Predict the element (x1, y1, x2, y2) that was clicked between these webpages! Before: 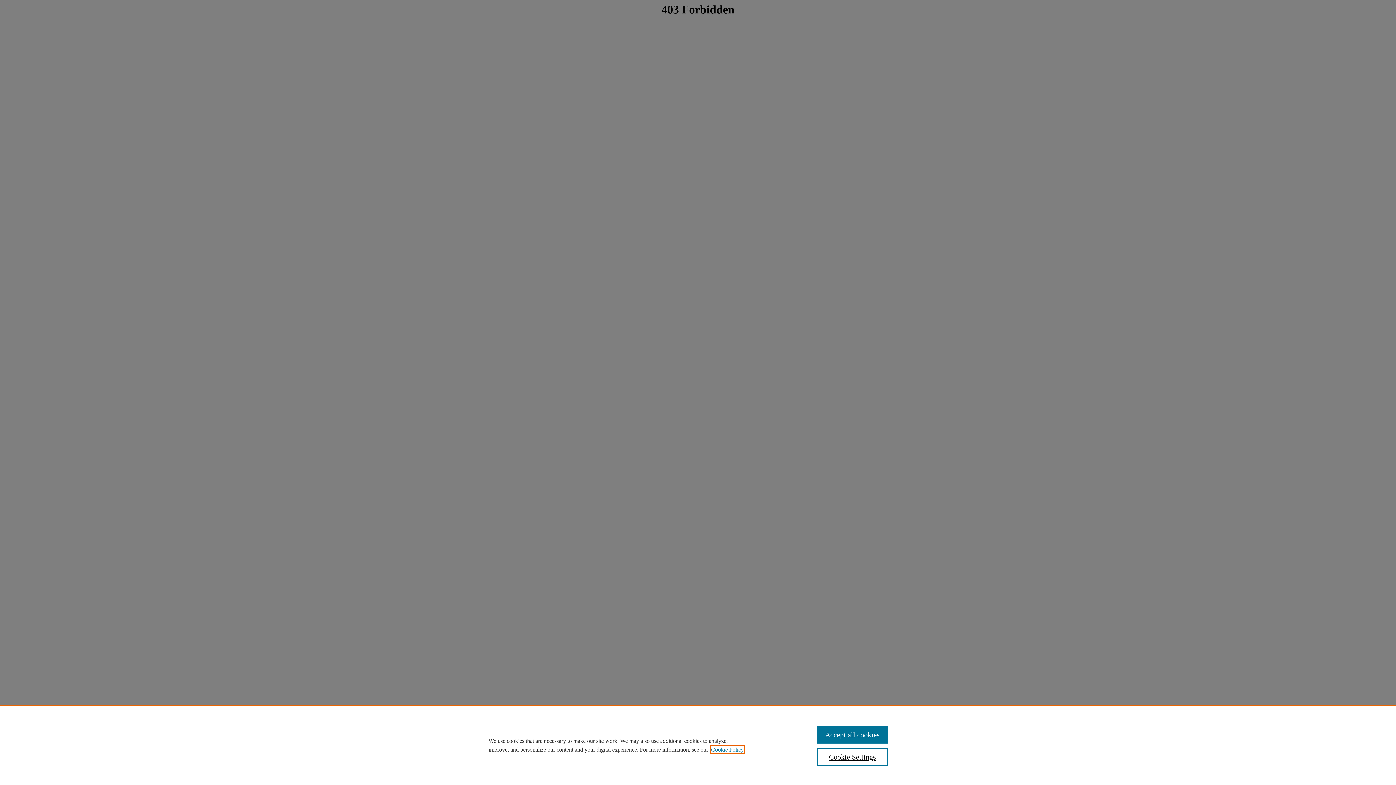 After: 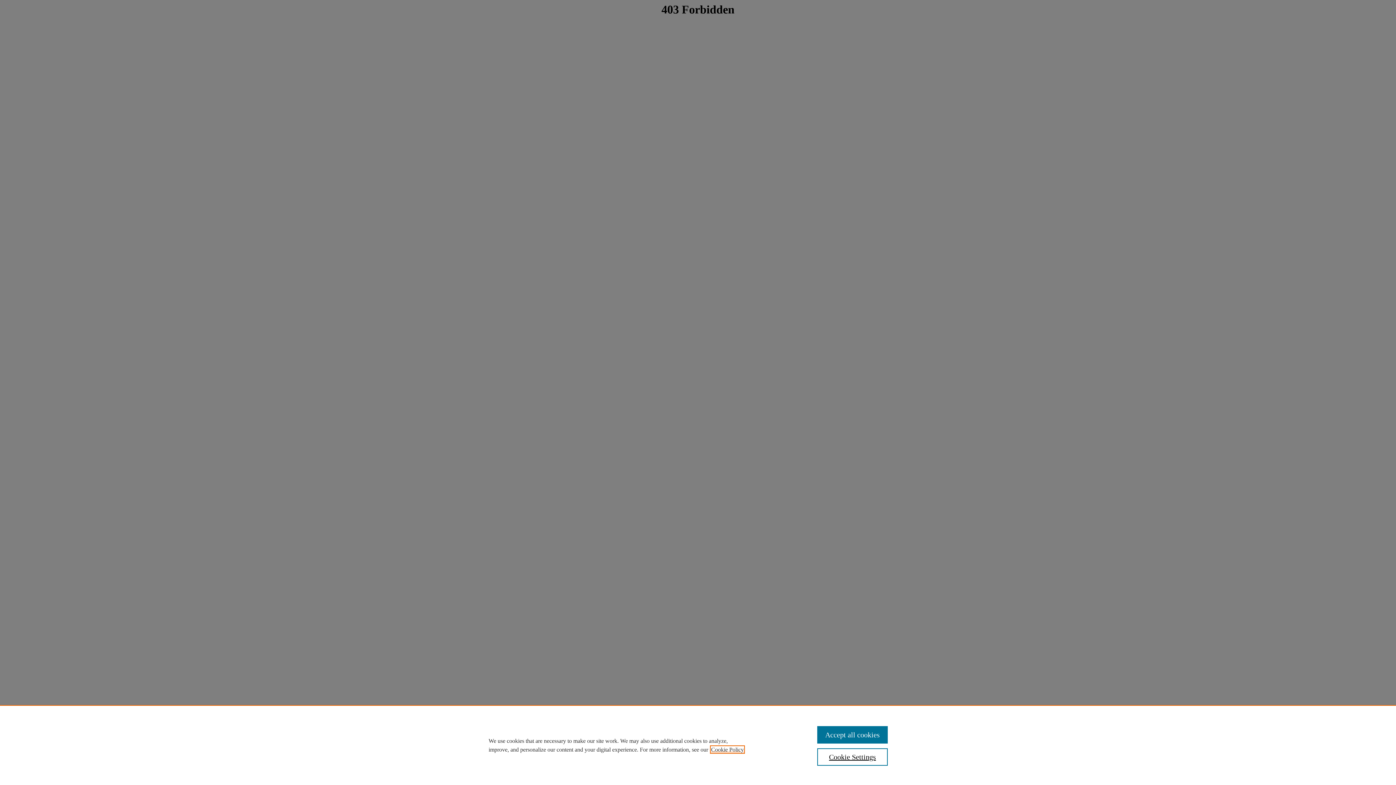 Action: label: , opens in a new tab bbox: (711, 746, 744, 753)